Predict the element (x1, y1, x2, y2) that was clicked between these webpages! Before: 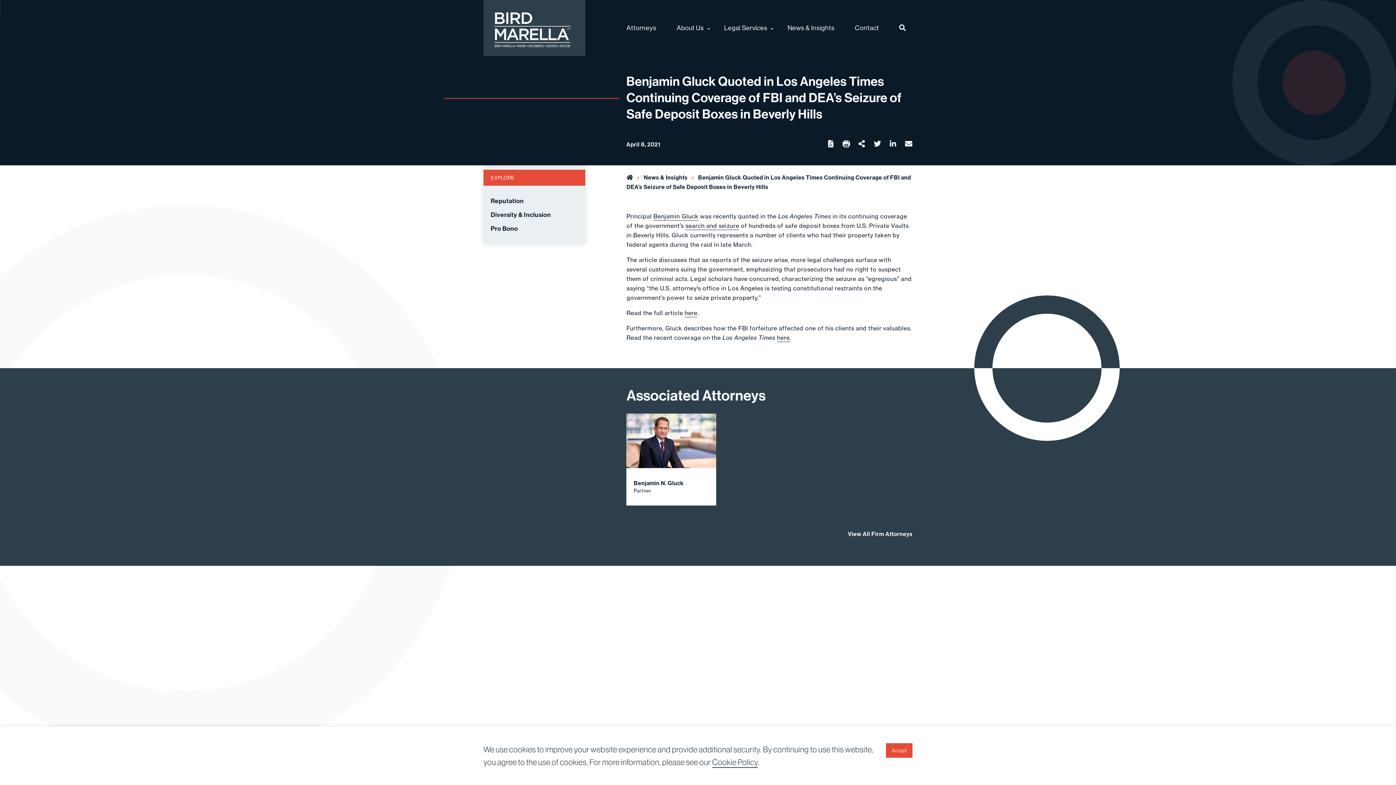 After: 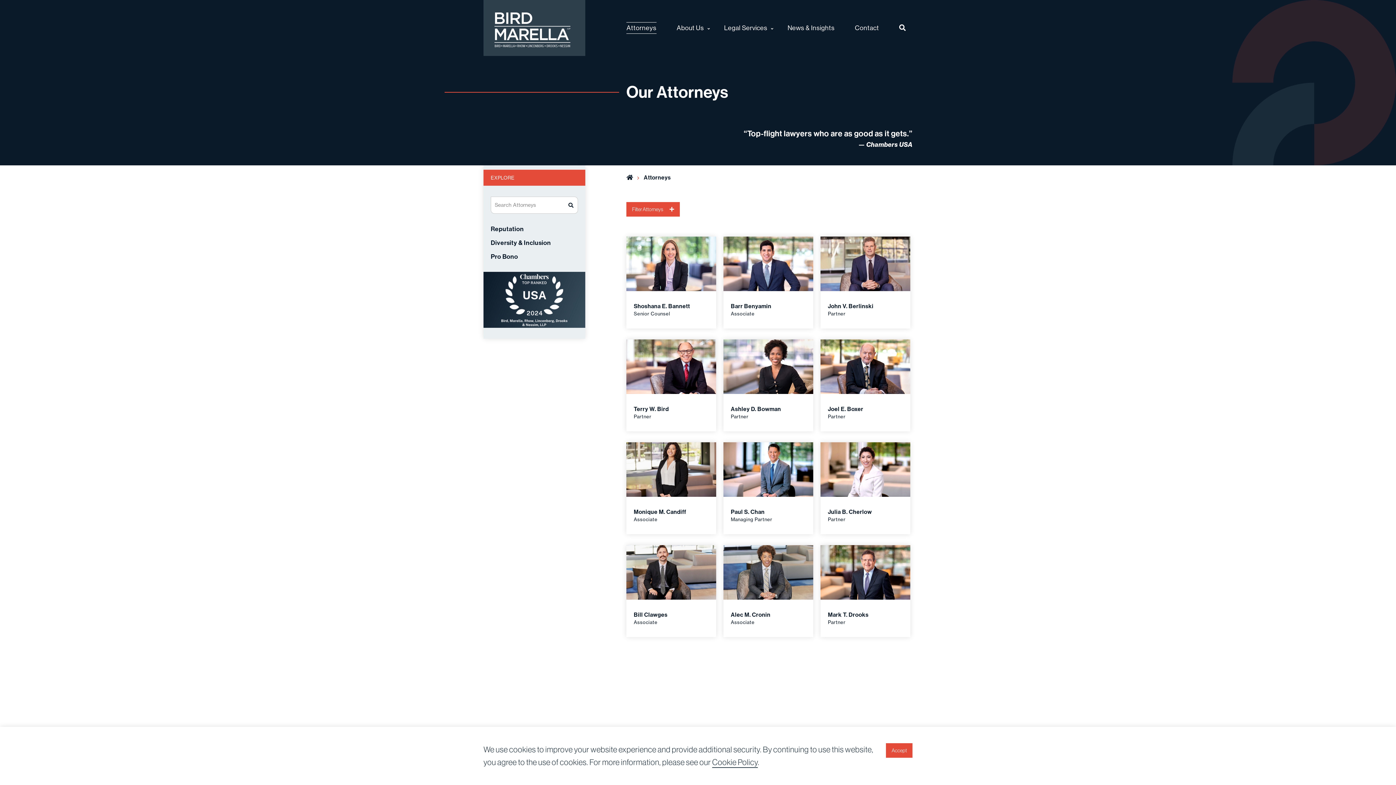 Action: label: Attorneys bbox: (626, 22, 656, 33)